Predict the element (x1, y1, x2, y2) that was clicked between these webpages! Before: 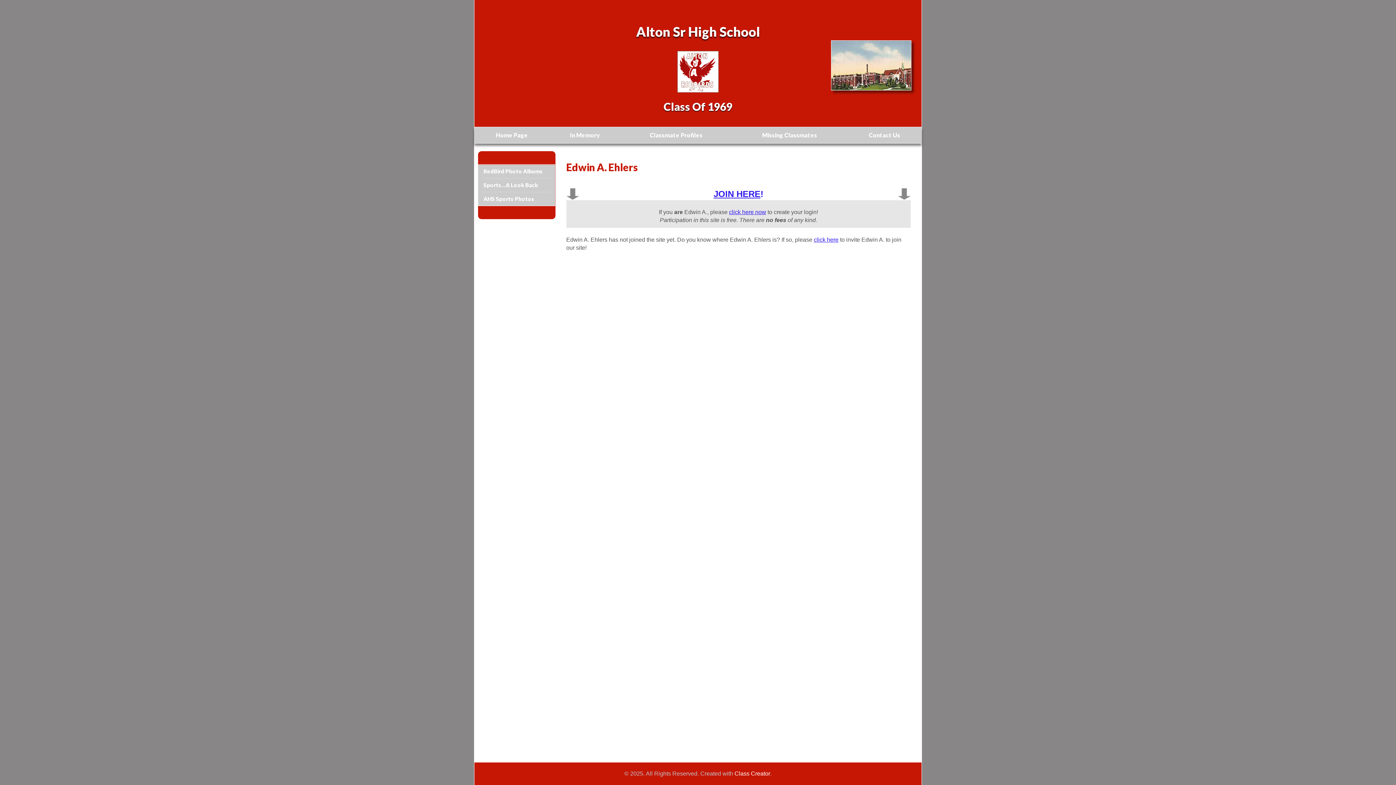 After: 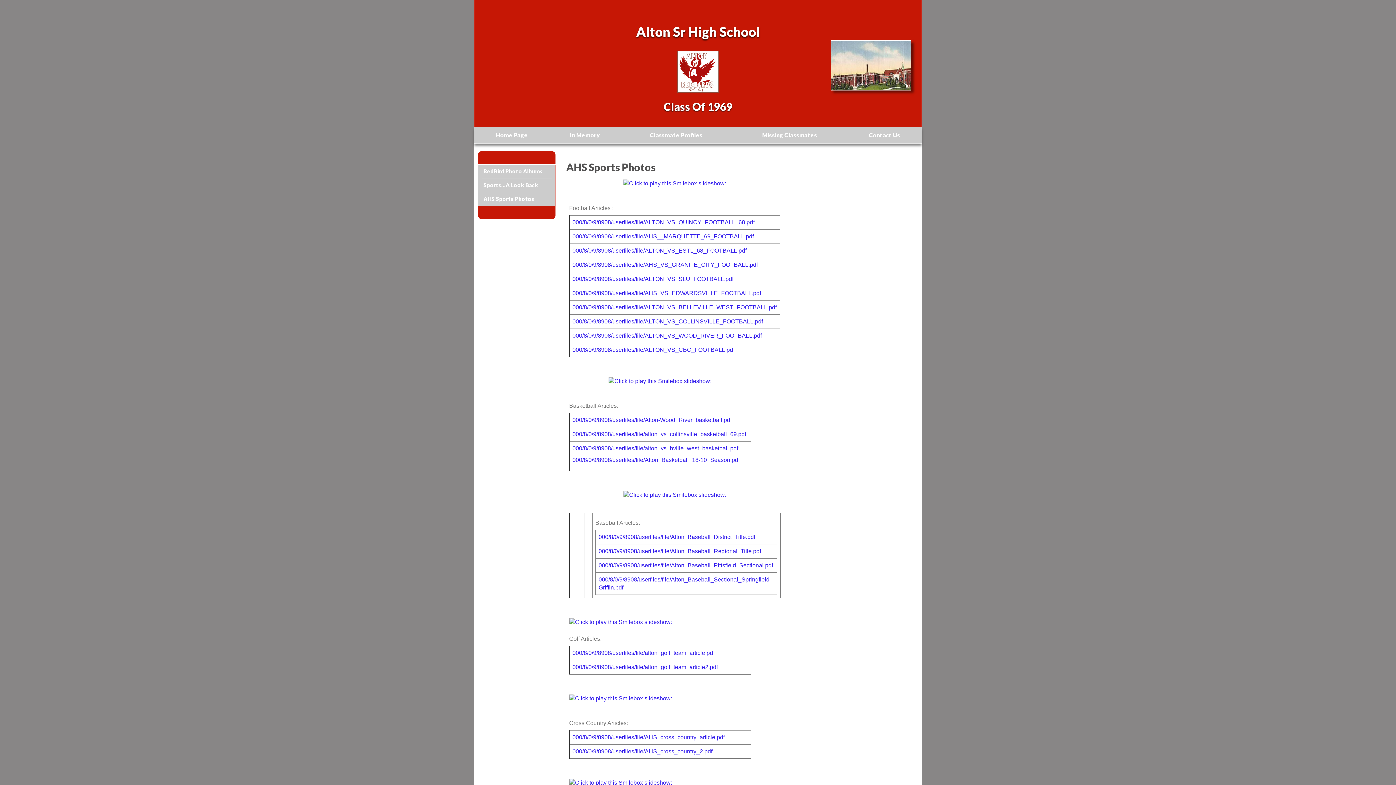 Action: bbox: (481, 194, 551, 204) label: AHS Sports Photos